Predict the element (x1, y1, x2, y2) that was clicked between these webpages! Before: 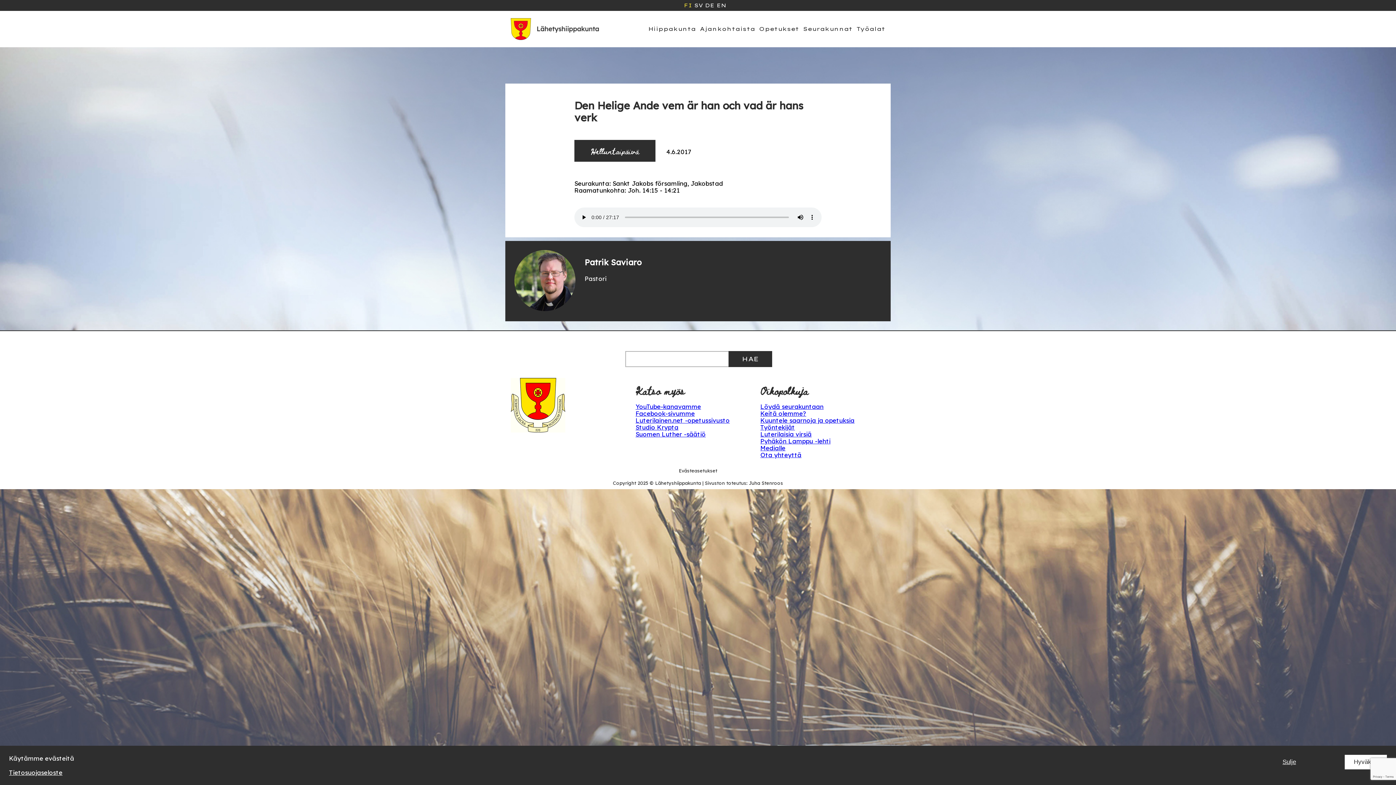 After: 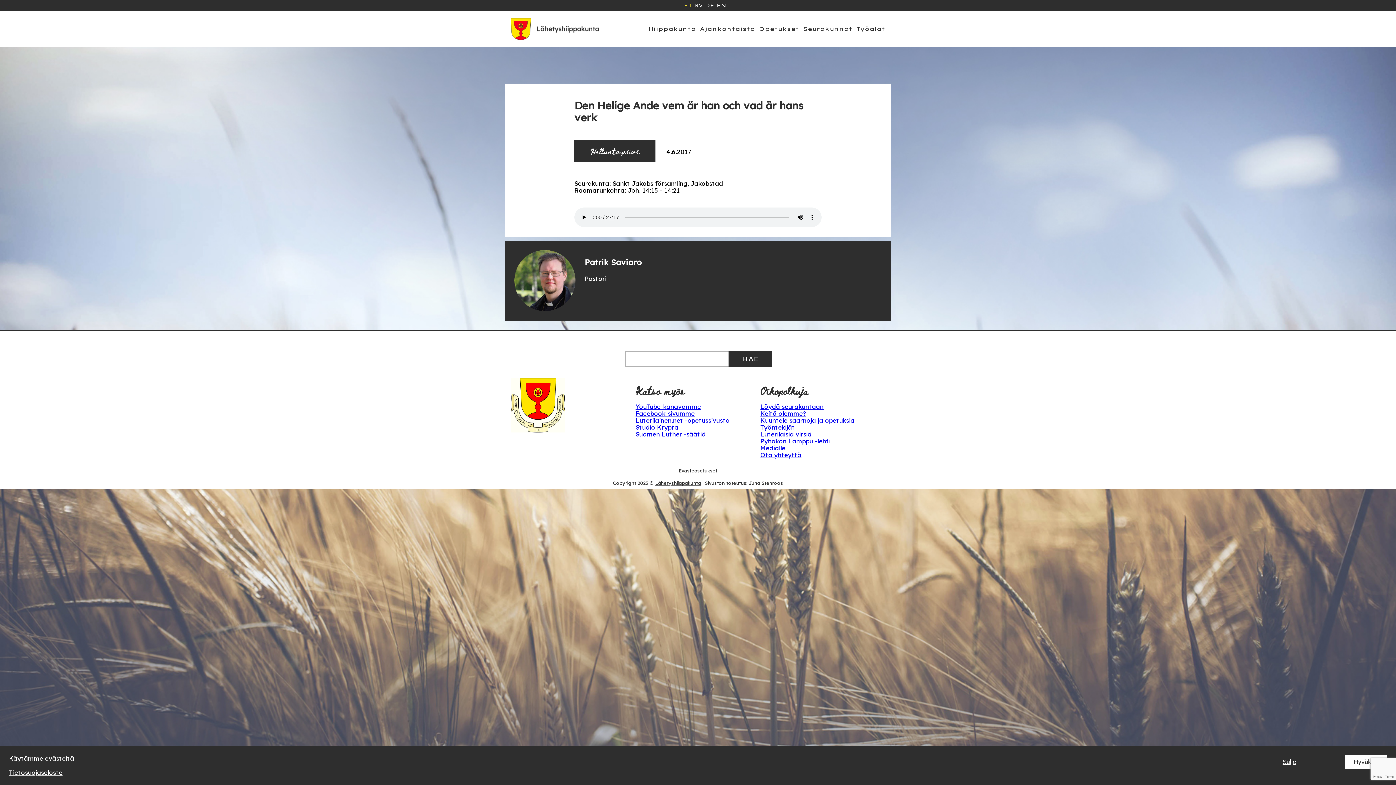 Action: bbox: (655, 480, 701, 486) label: Lähetyshiippakunta